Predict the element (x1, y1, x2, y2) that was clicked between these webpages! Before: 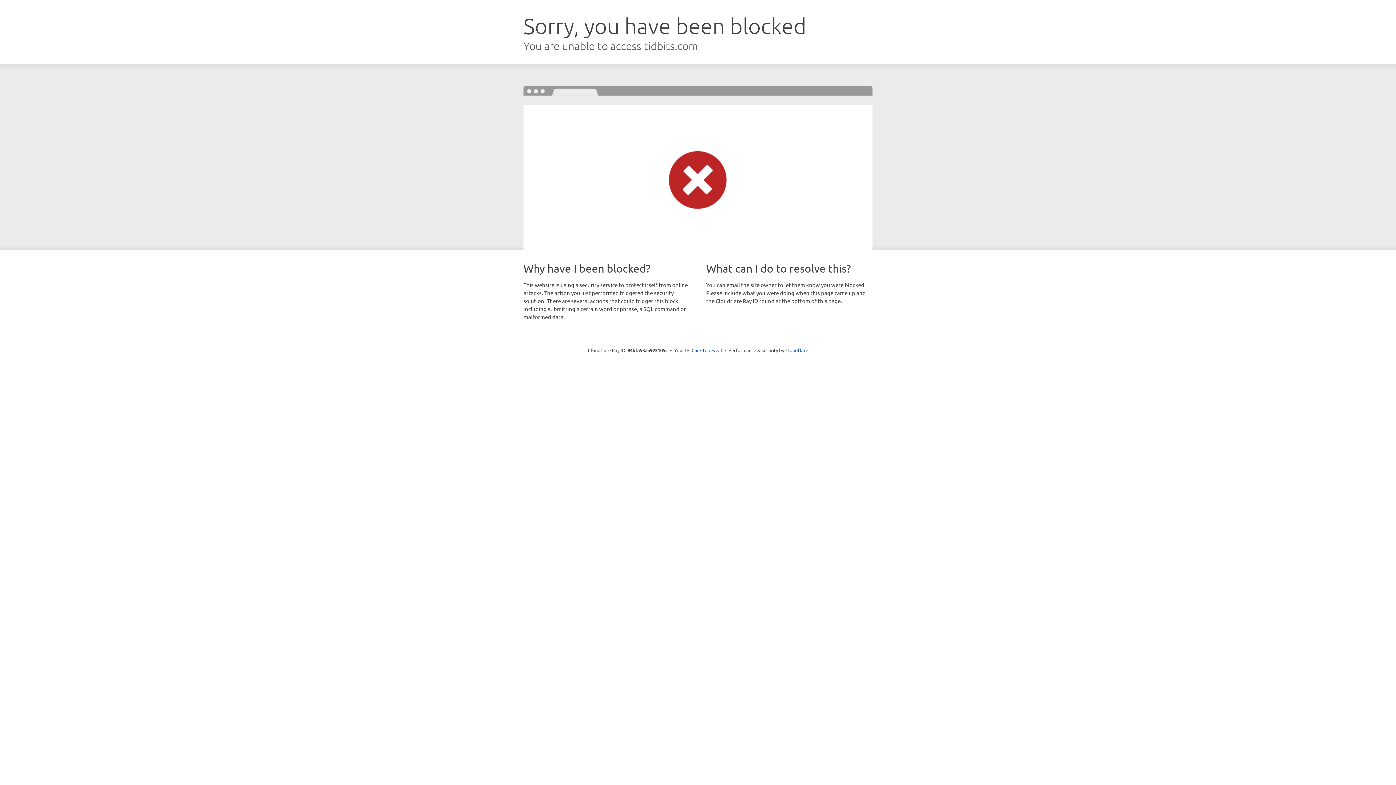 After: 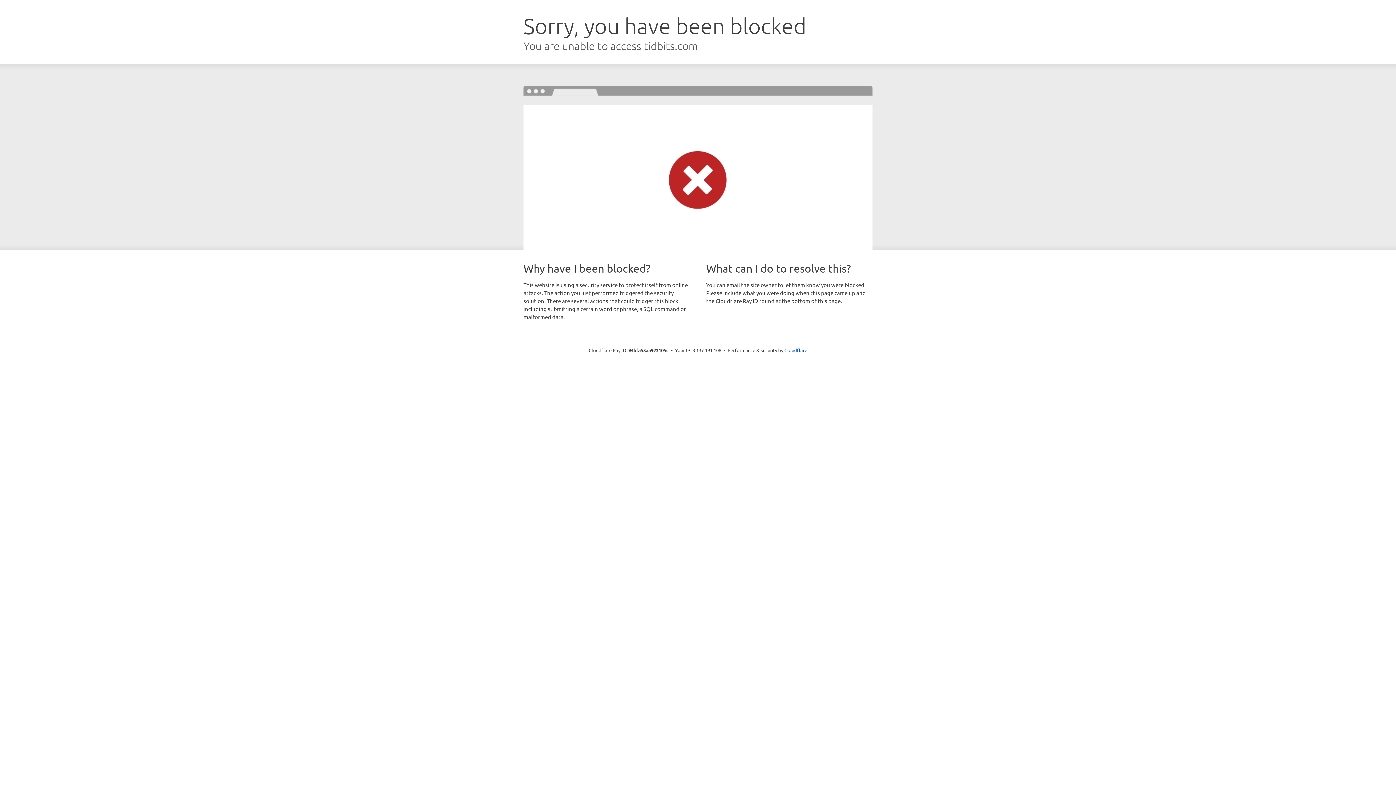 Action: bbox: (691, 346, 722, 353) label: Click to reveal